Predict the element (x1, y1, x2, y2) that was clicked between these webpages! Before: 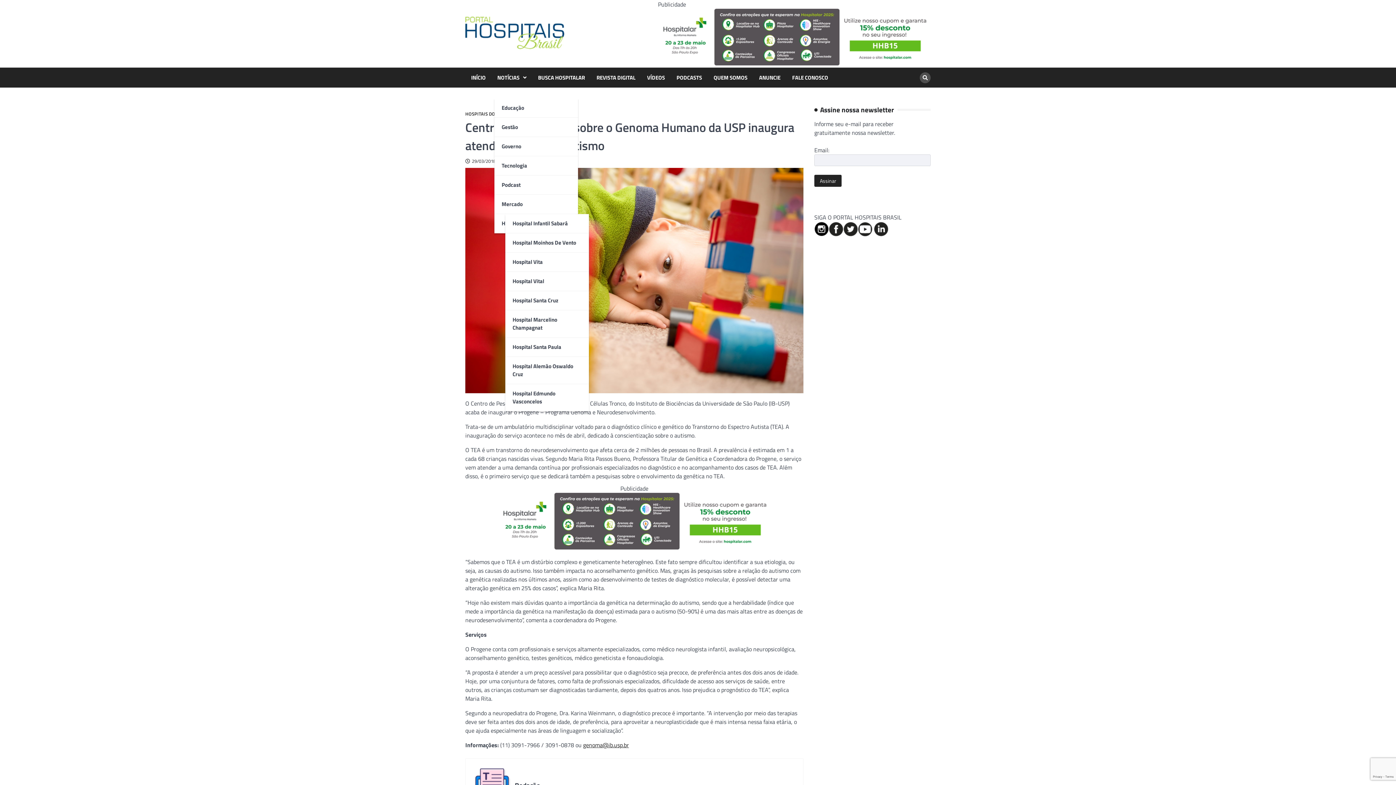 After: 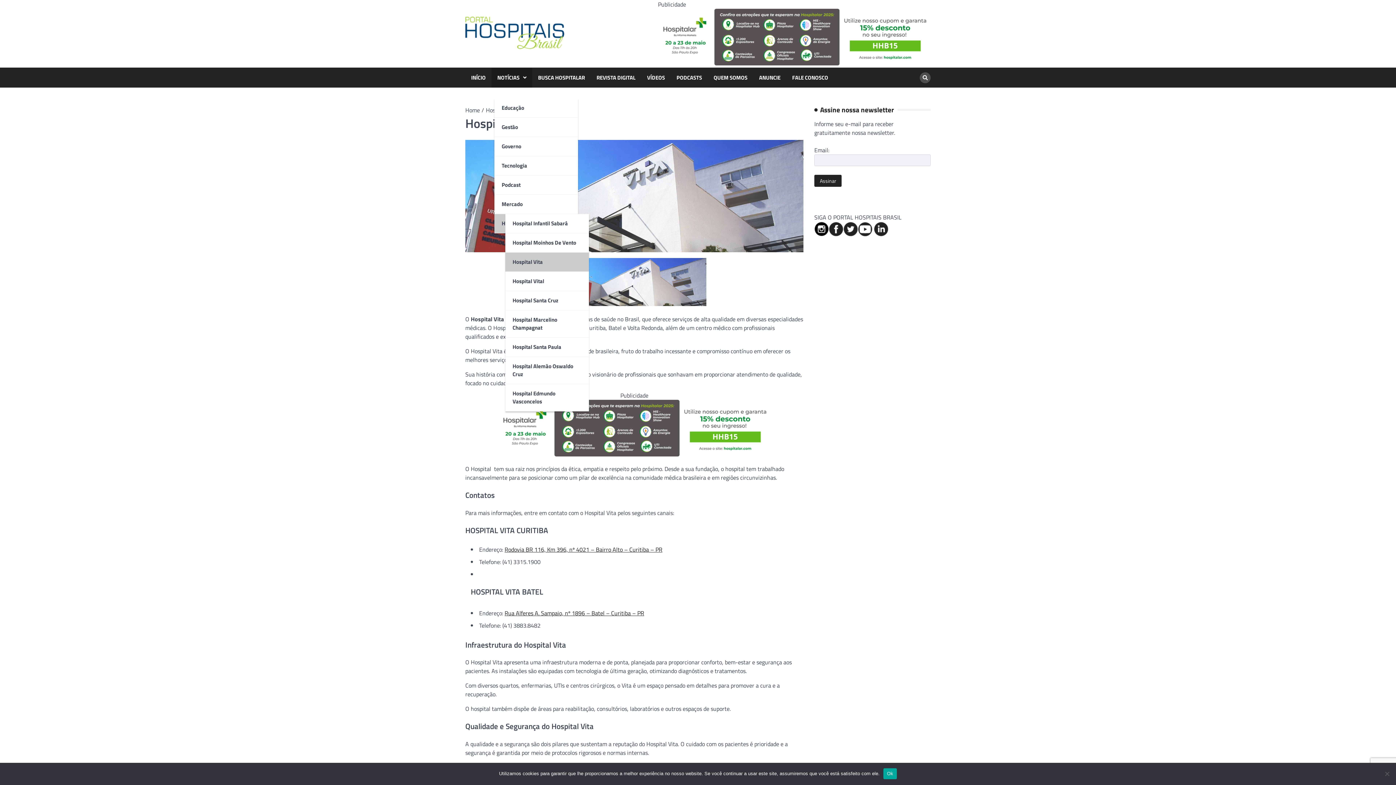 Action: label: Hospital Vita bbox: (505, 252, 589, 271)